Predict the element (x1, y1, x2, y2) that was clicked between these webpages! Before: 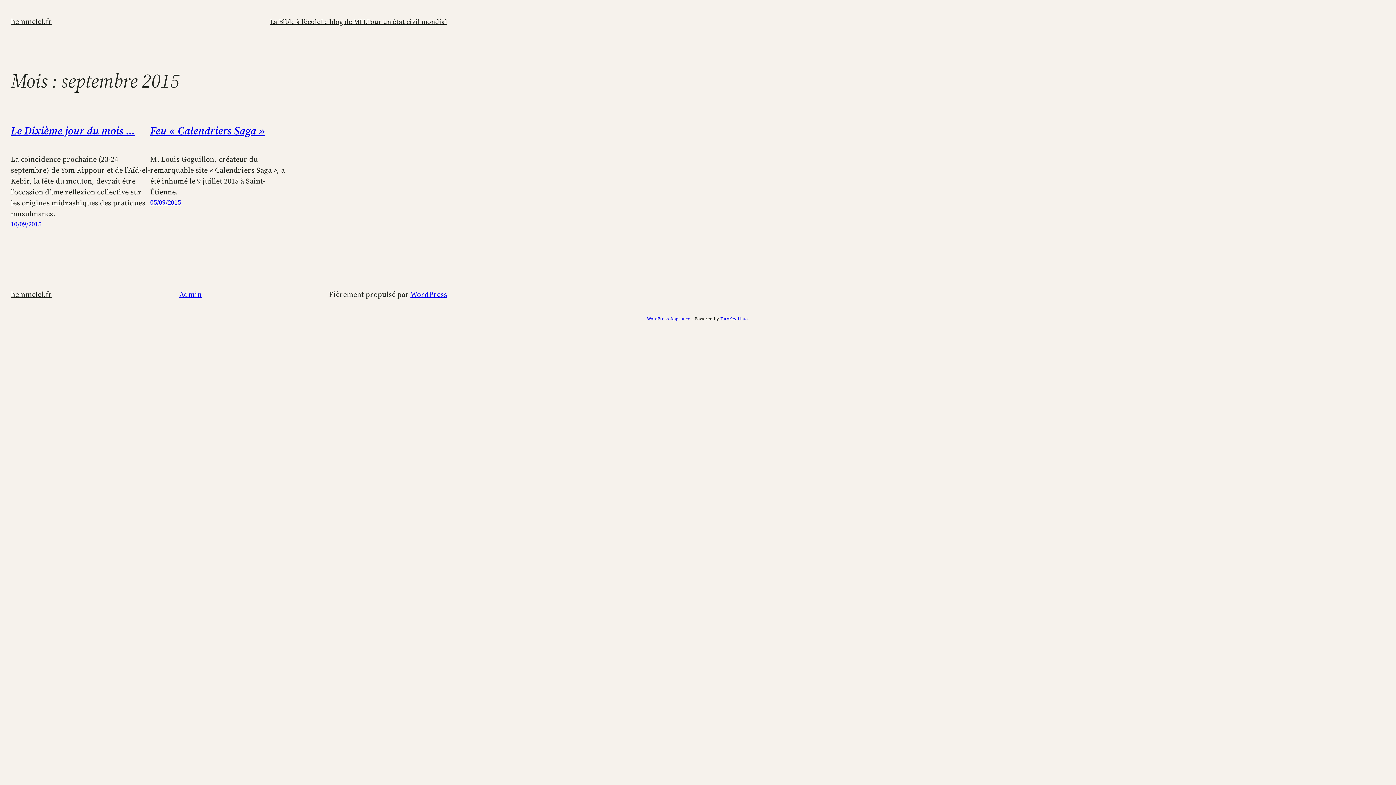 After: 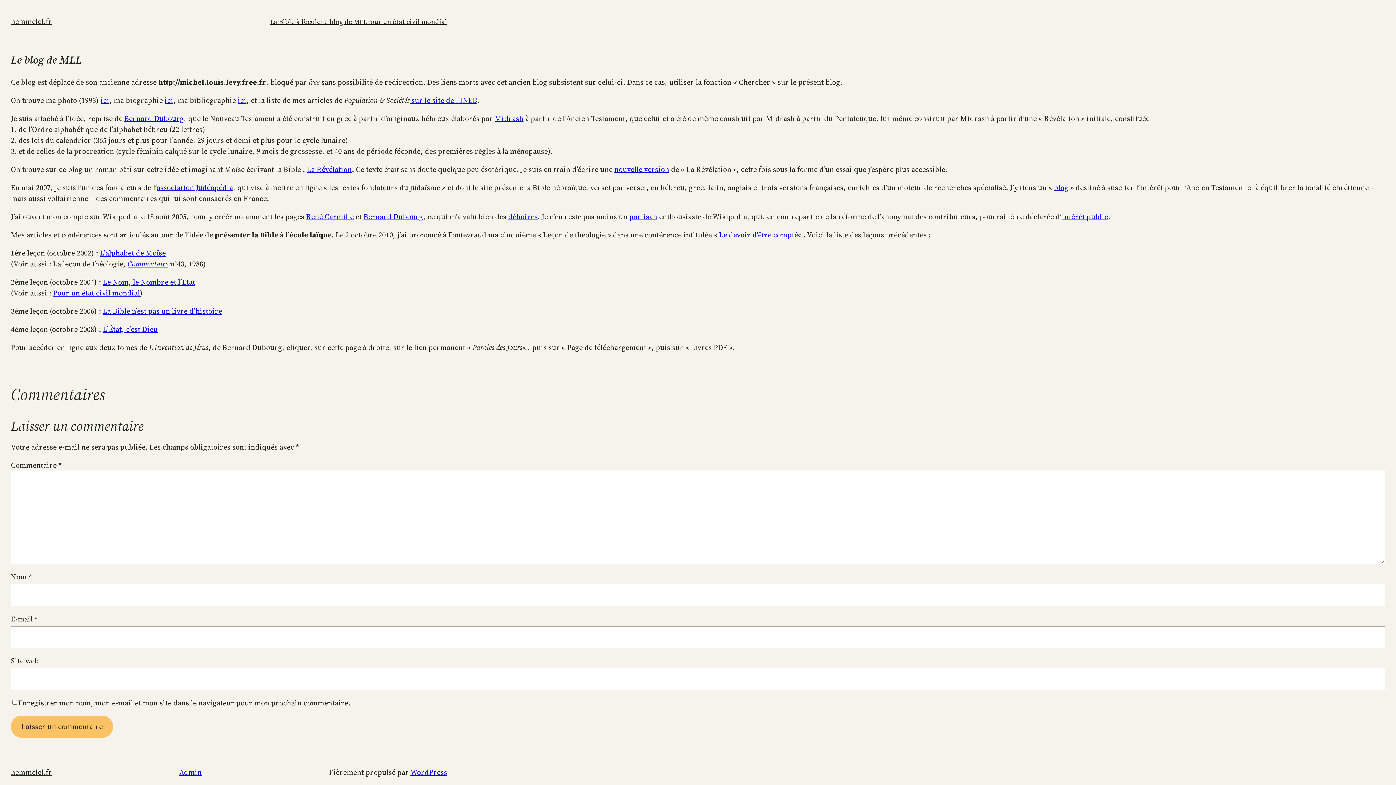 Action: bbox: (320, 16, 366, 26) label: Le blog de MLL